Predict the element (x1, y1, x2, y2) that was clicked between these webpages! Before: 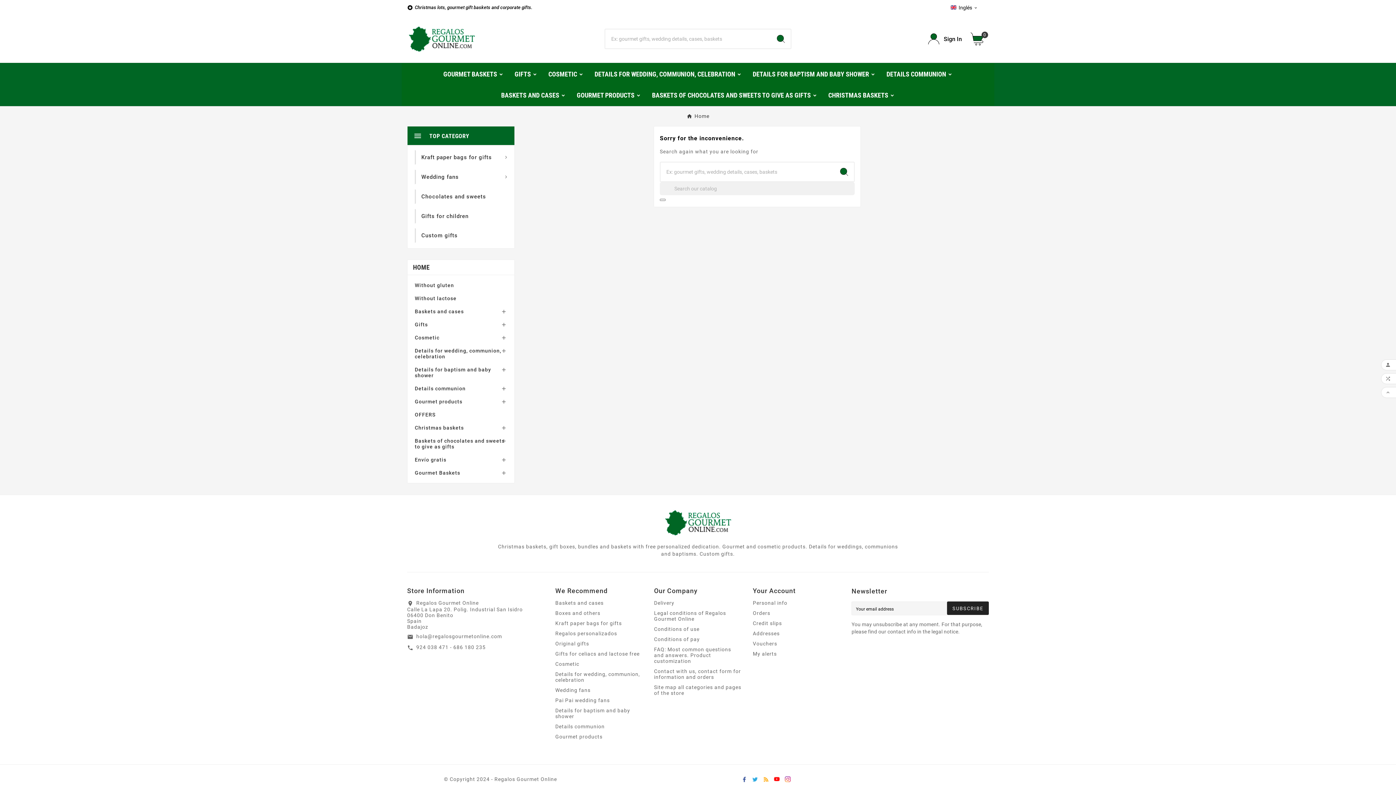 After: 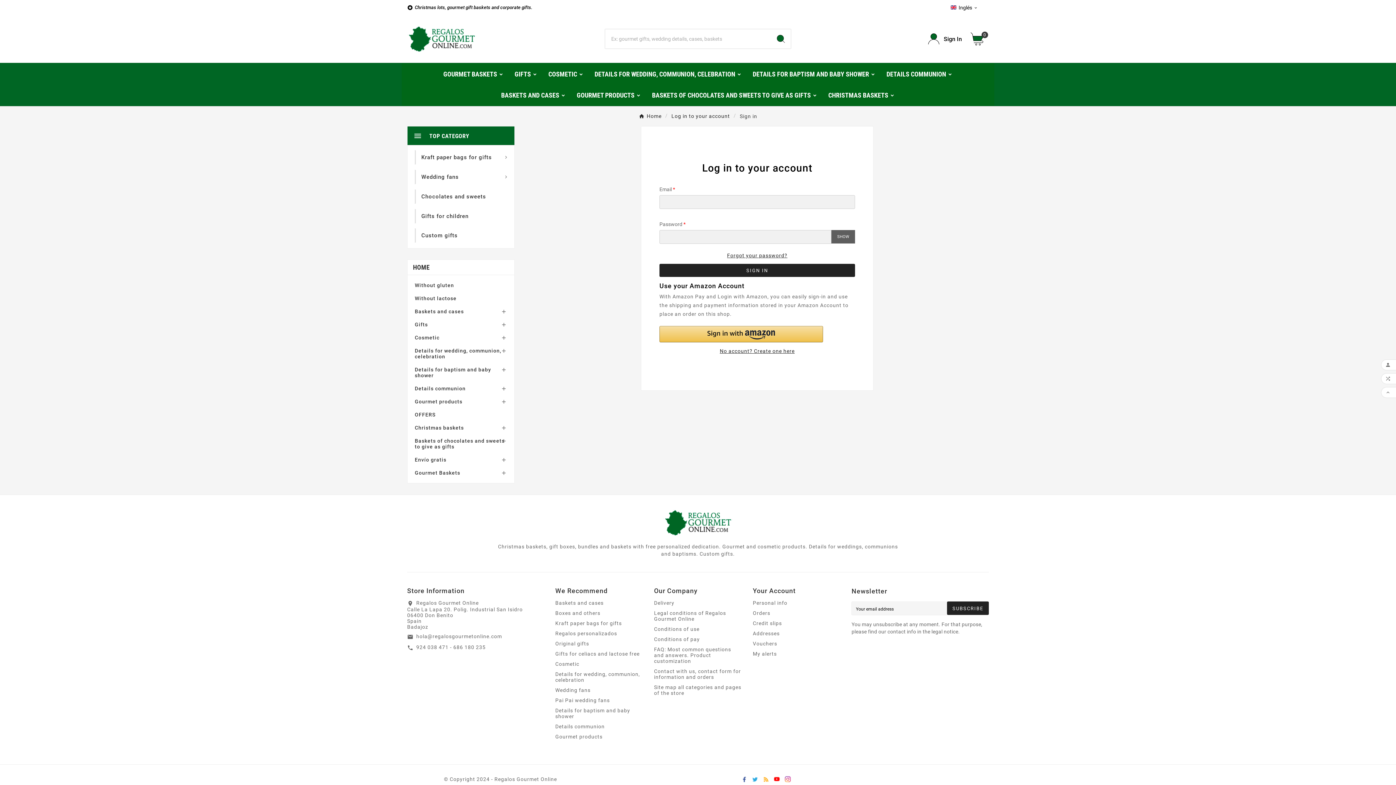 Action: bbox: (753, 651, 777, 657) label: My alerts